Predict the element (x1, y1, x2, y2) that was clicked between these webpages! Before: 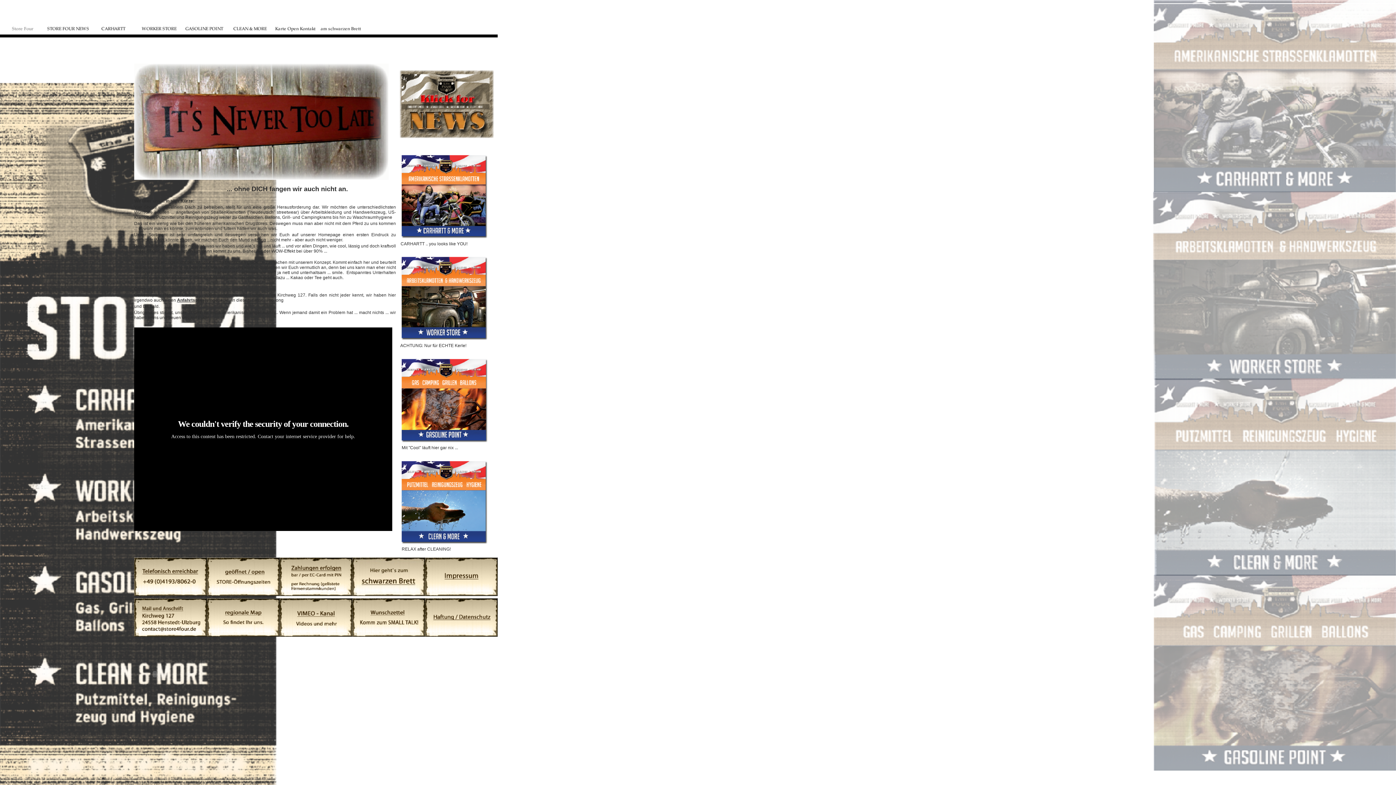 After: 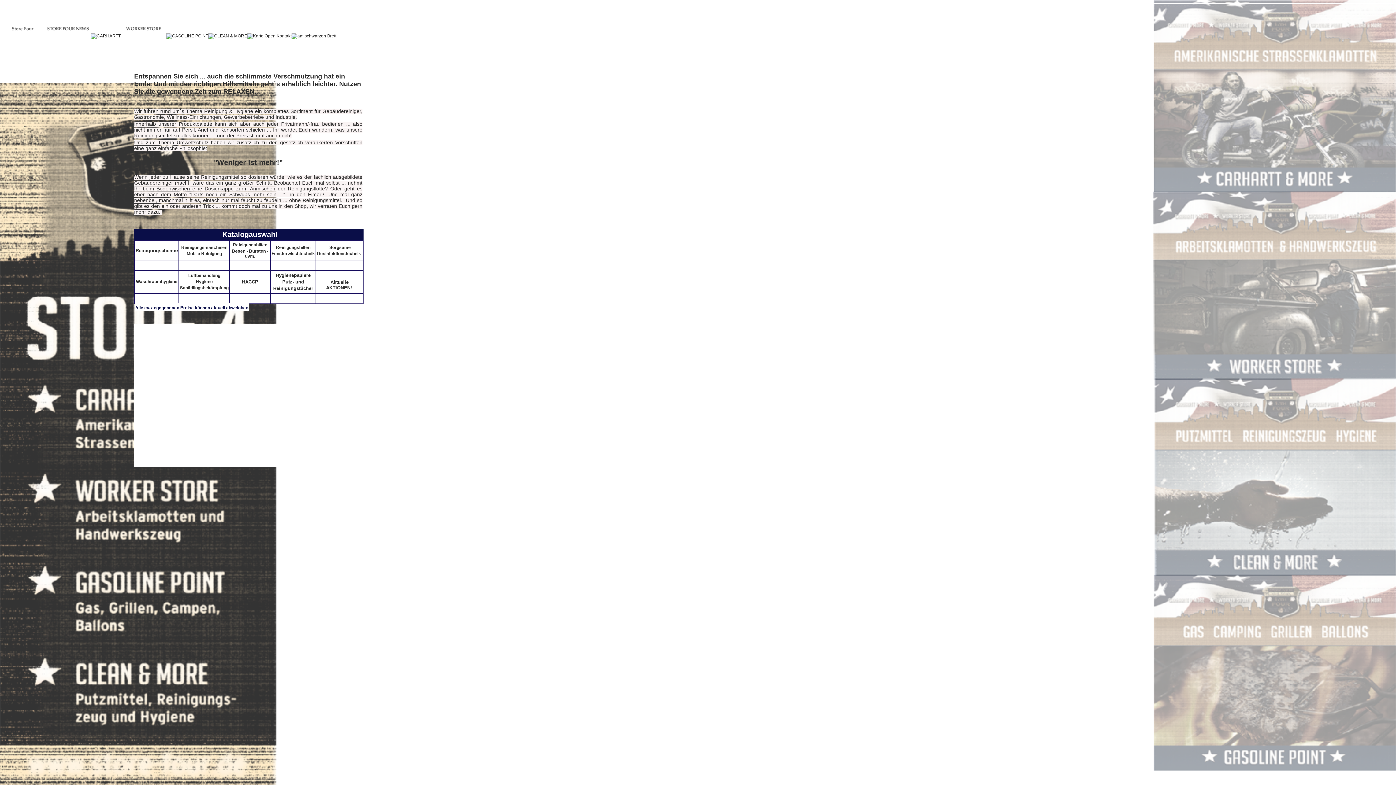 Action: bbox: (227, 33, 272, 38)